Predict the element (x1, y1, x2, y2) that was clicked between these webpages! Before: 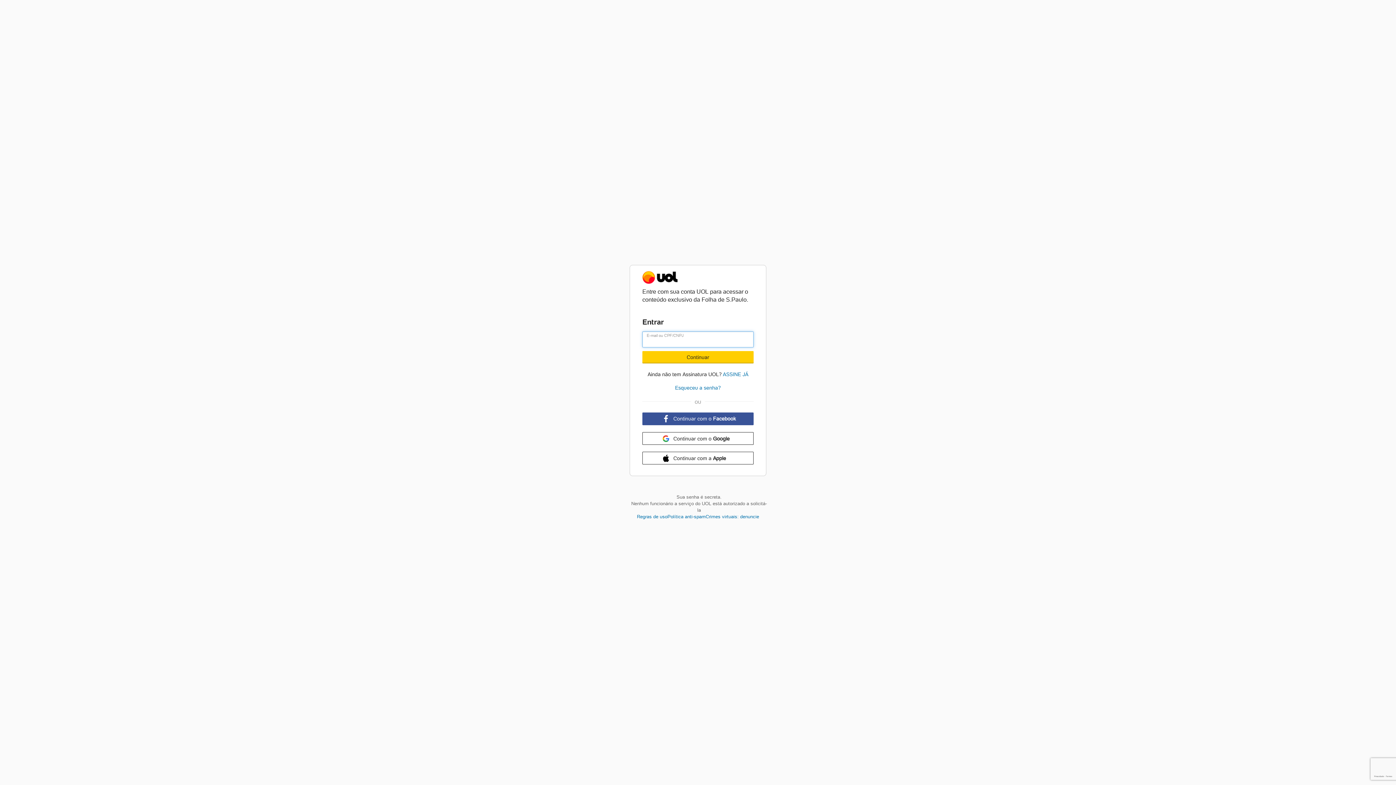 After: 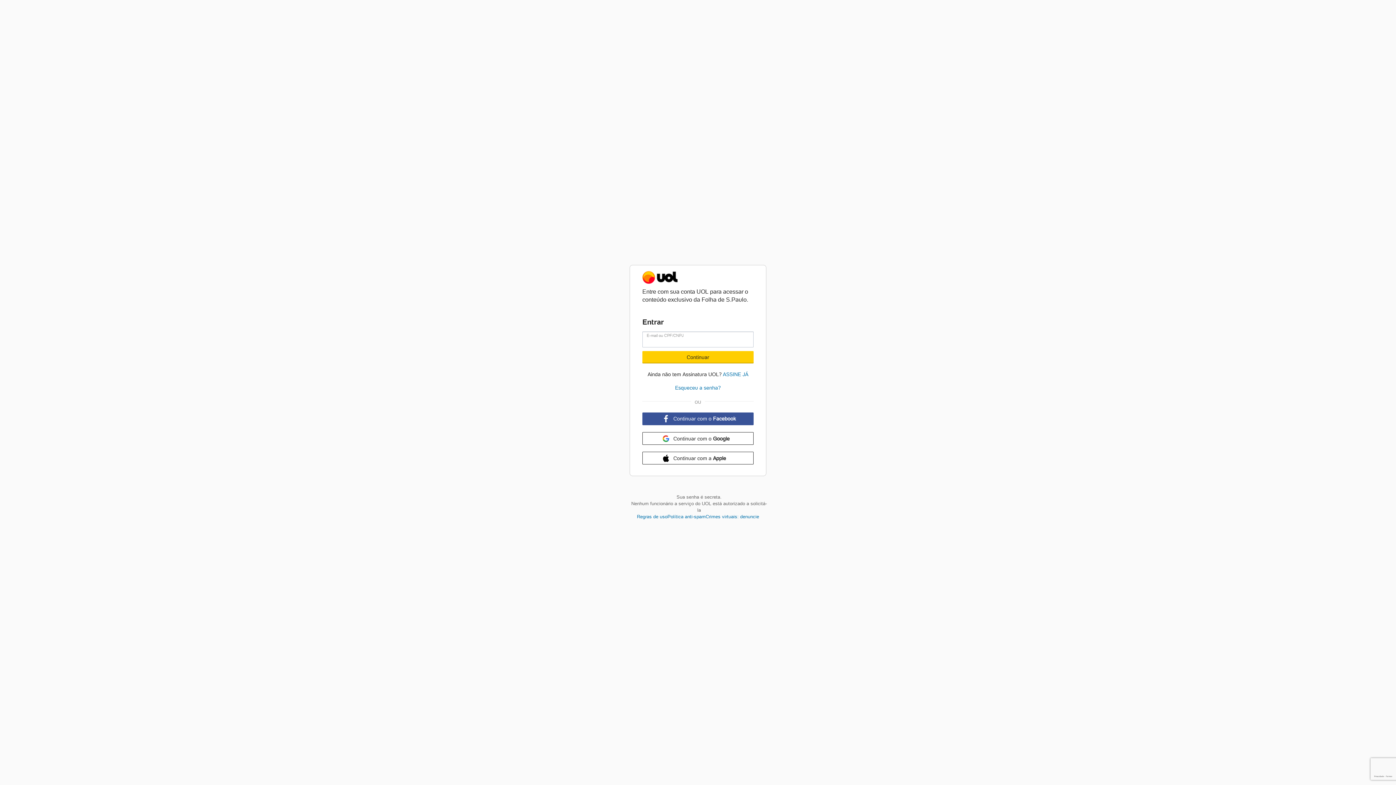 Action: label: Continuar com o Facebook bbox: (642, 412, 753, 425)